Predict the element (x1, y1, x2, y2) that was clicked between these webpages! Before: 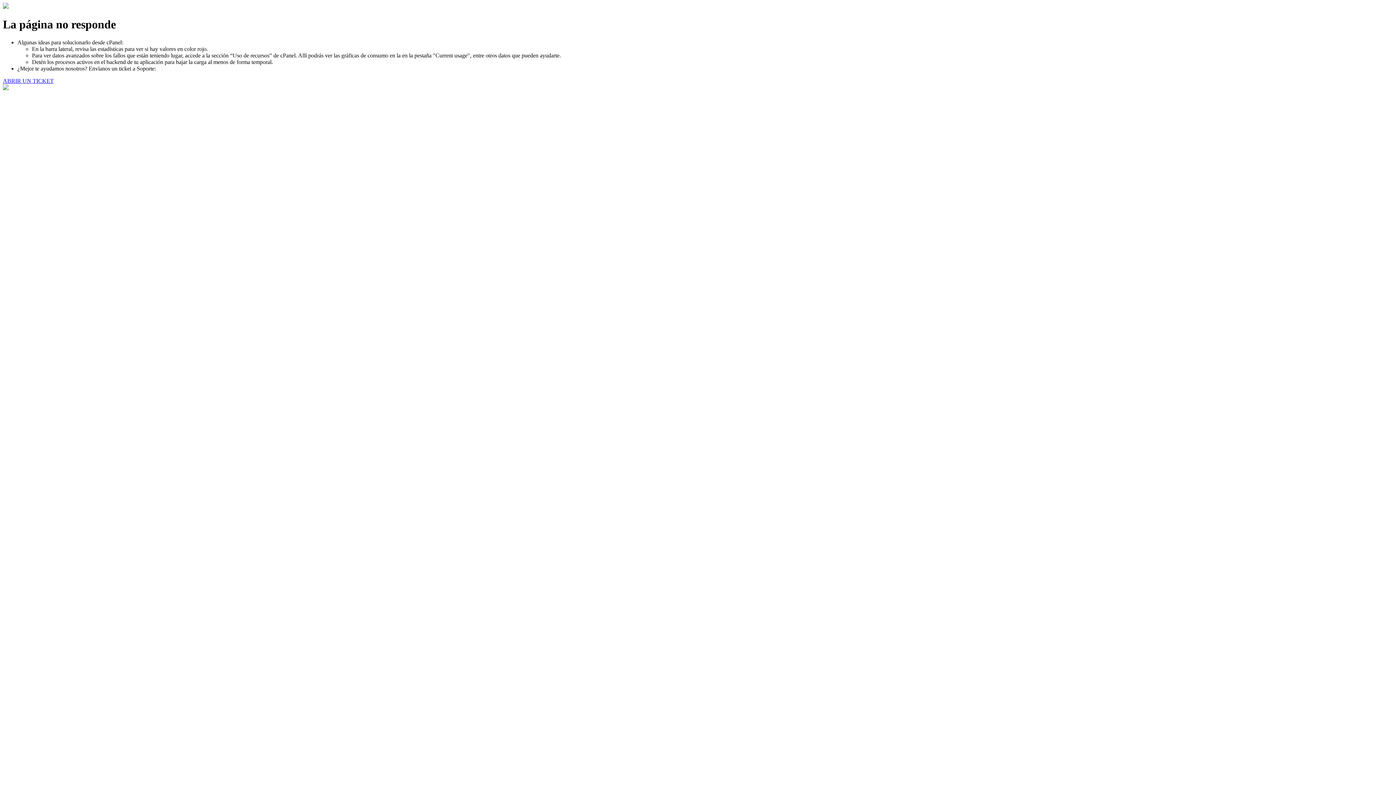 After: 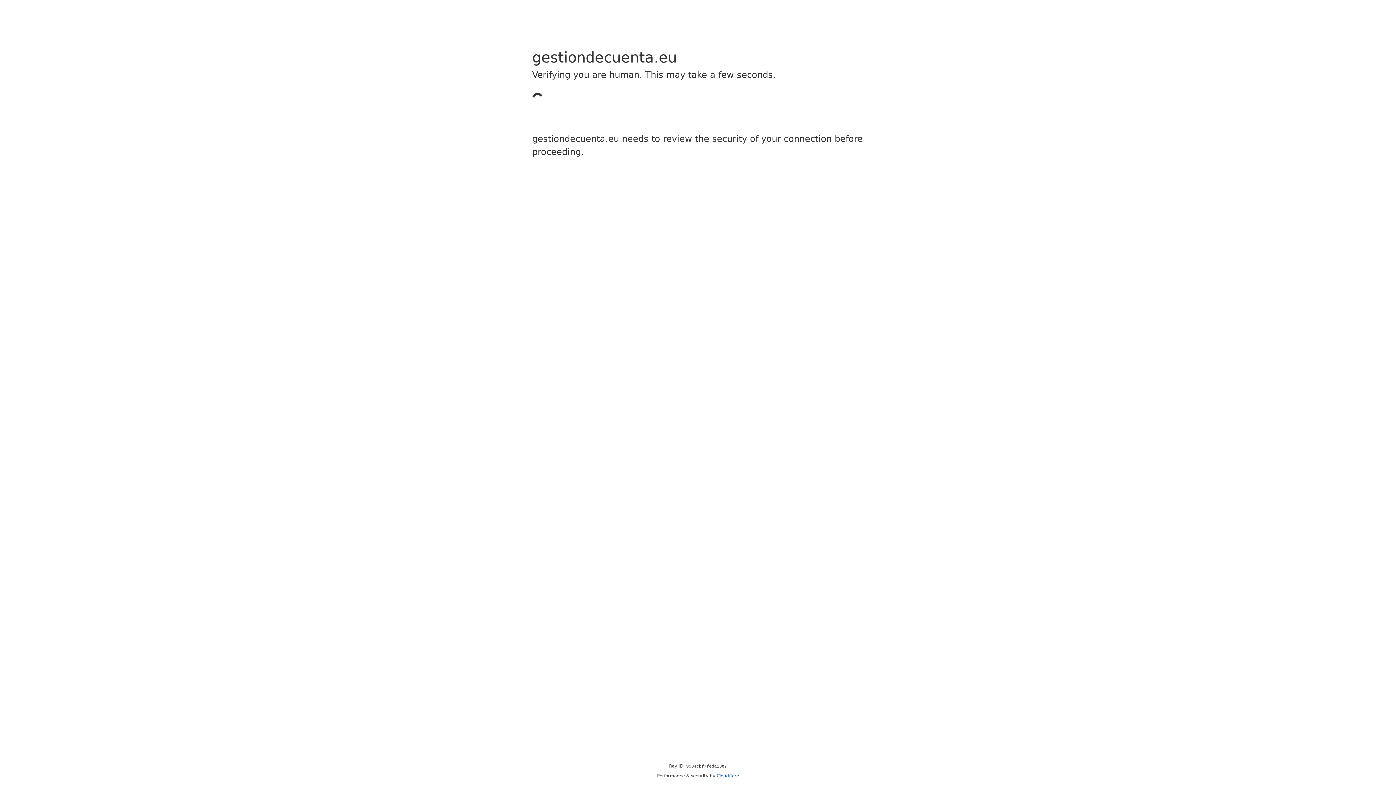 Action: bbox: (2, 77, 53, 83) label: ABRIR UN TICKET